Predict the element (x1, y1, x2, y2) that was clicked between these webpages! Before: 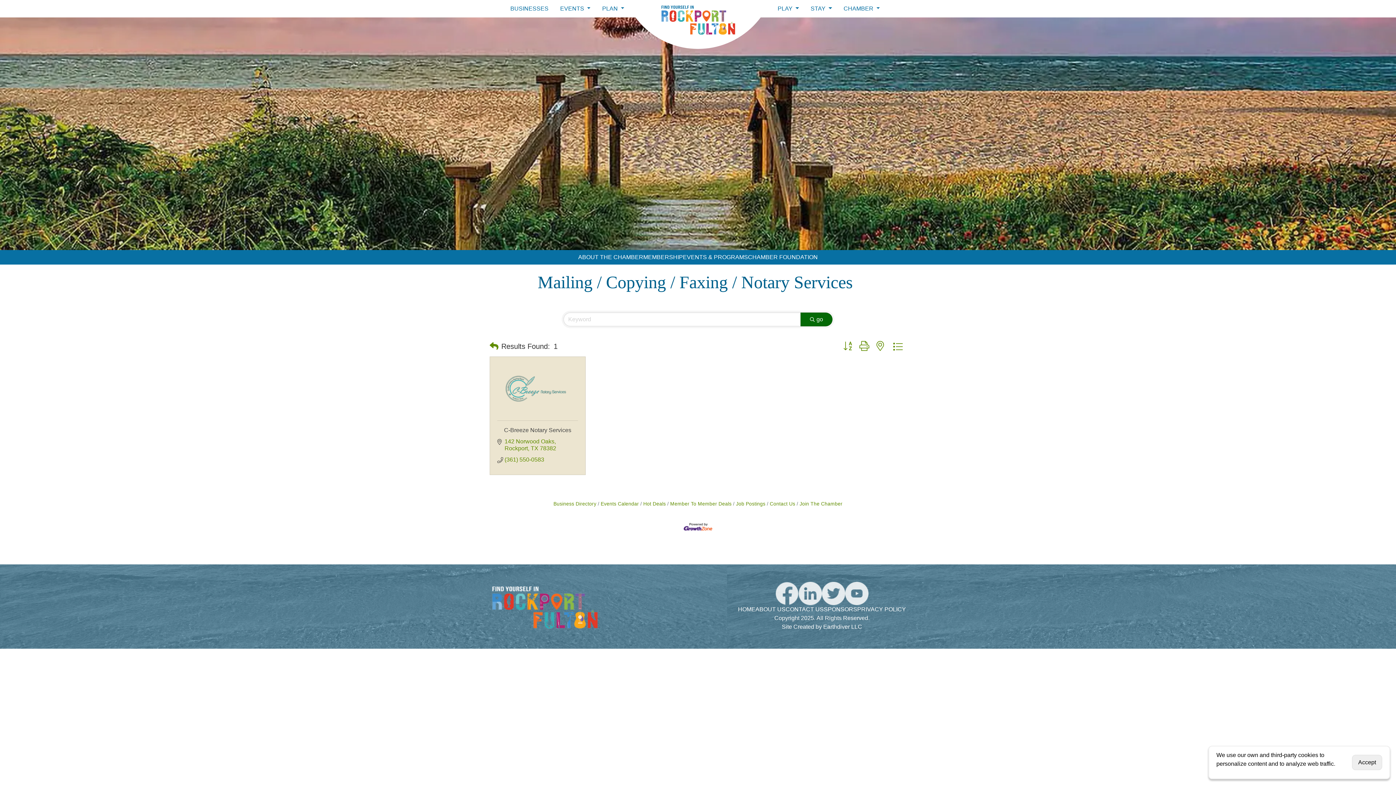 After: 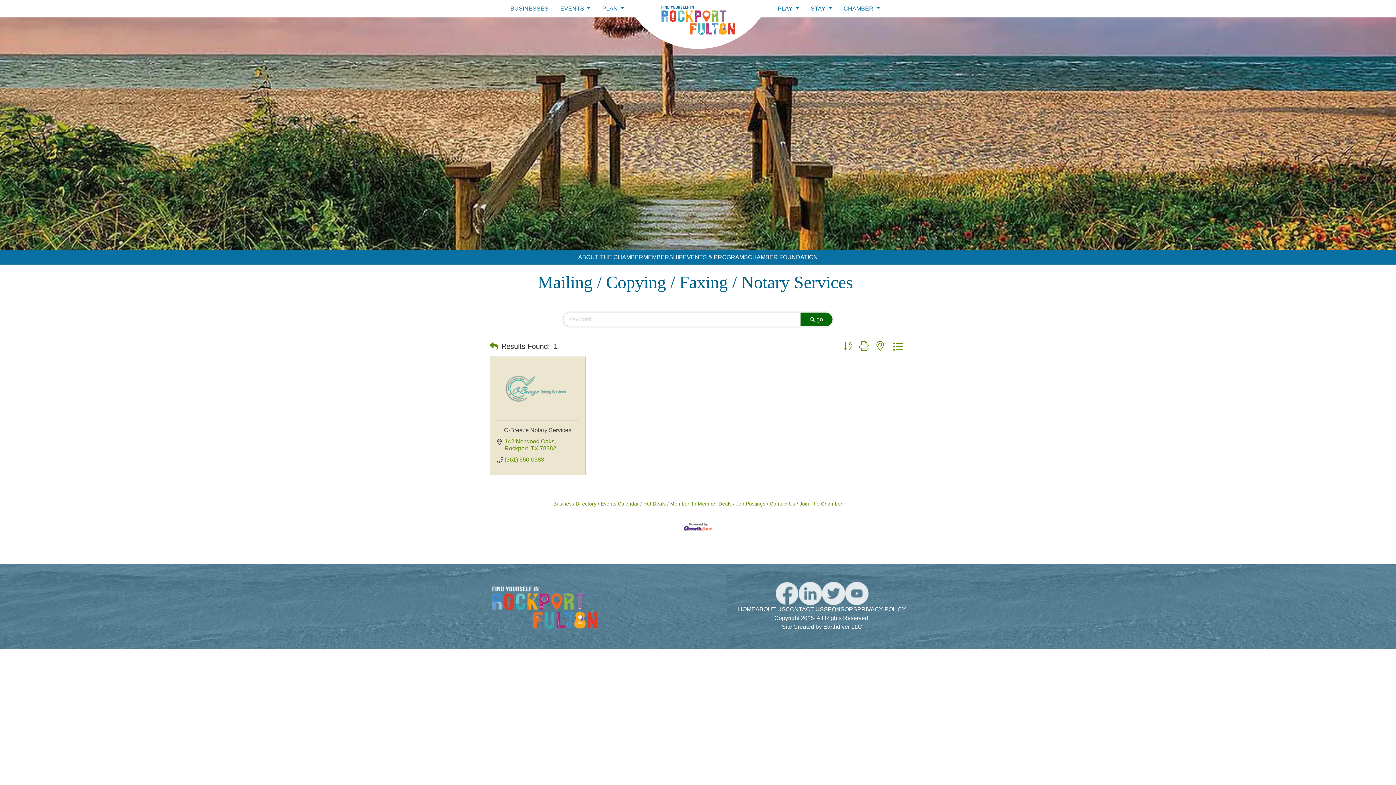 Action: bbox: (1352, 755, 1382, 770) label: Accept